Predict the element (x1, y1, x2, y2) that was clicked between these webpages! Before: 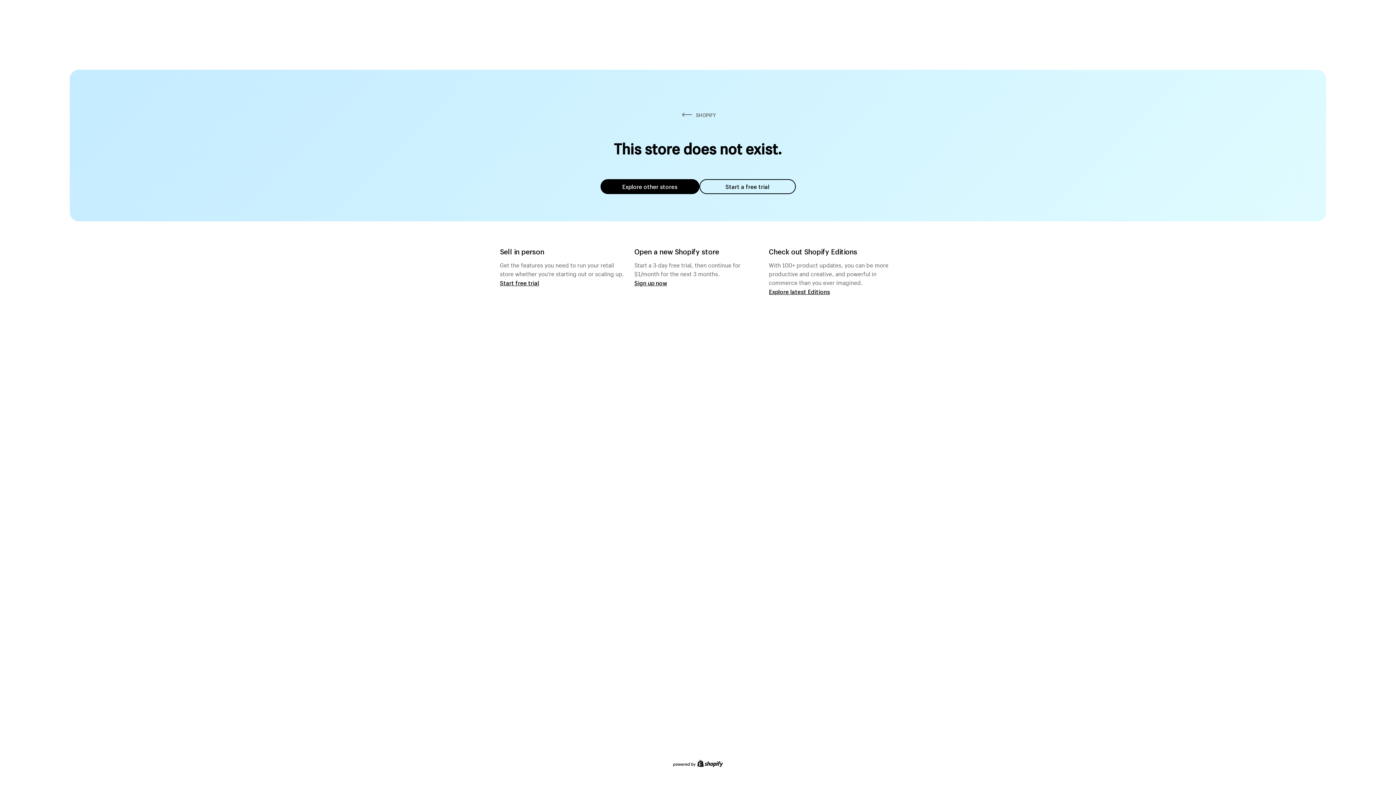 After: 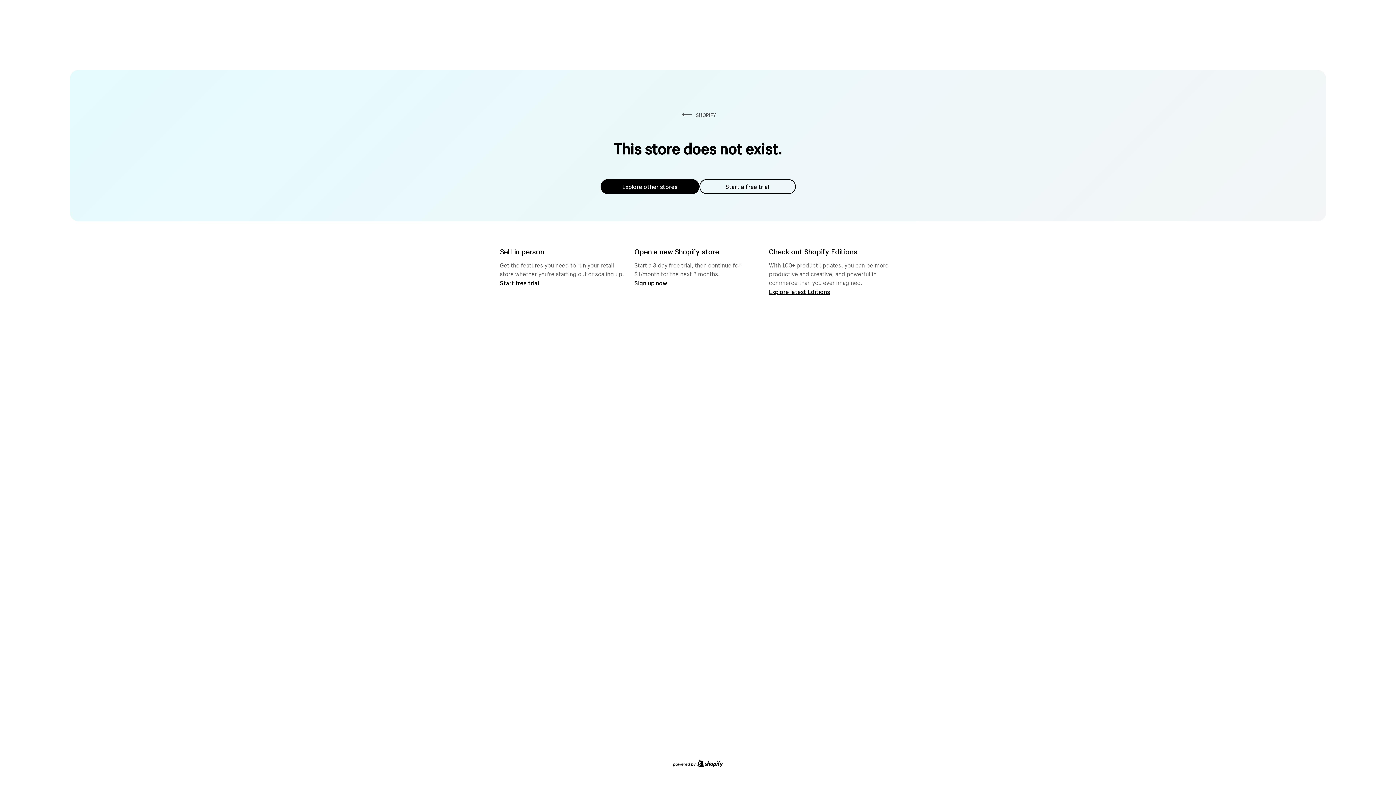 Action: label: Explore other stores bbox: (600, 179, 699, 194)